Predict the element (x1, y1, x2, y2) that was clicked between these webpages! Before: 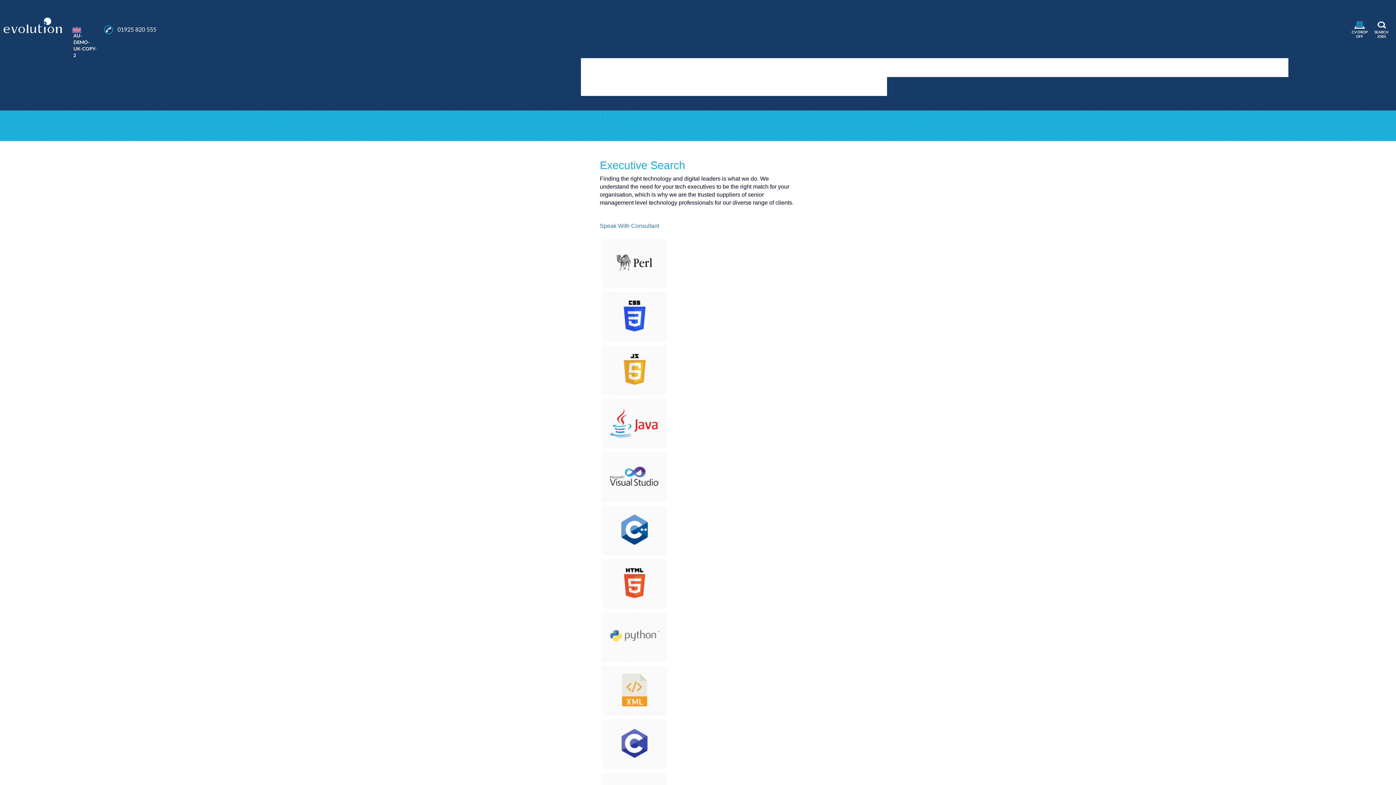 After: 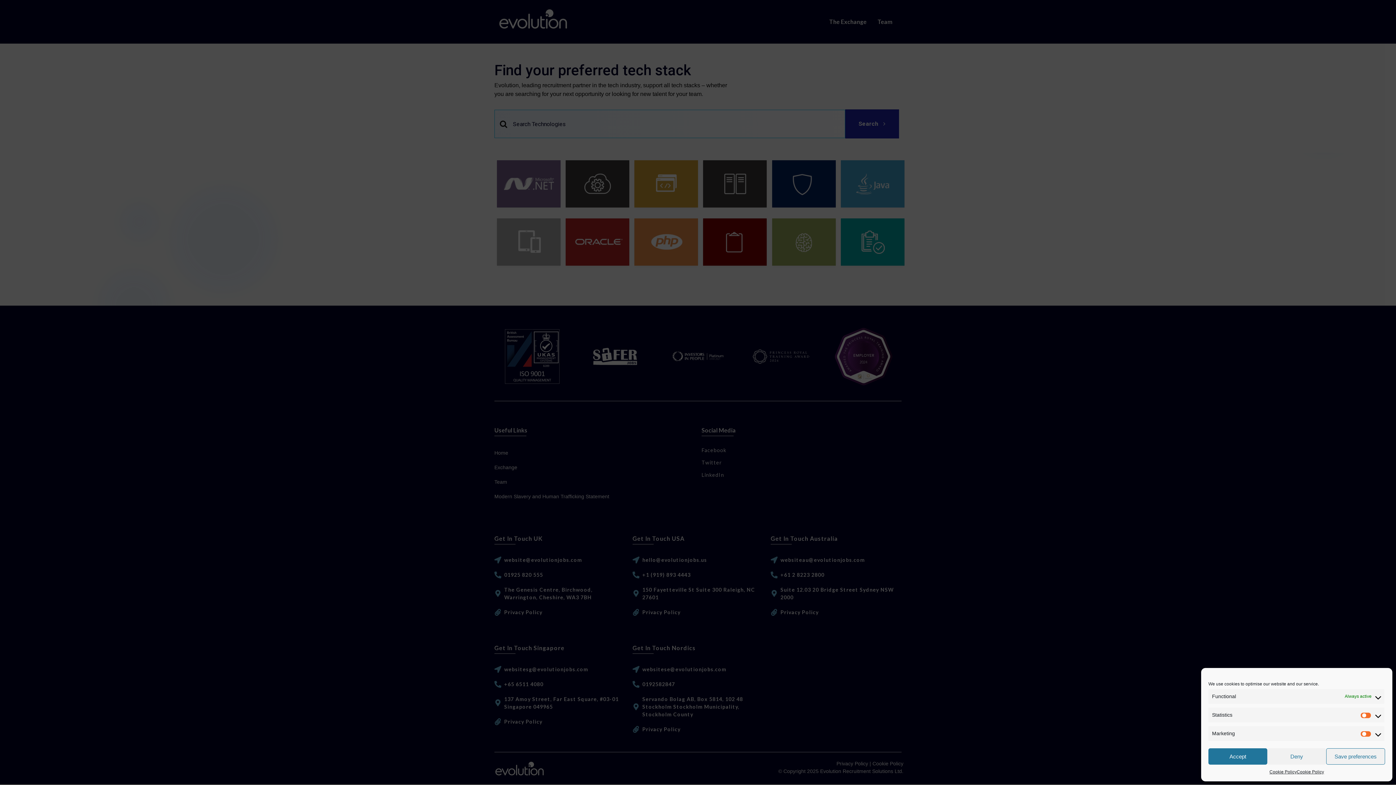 Action: label: Testing & QA Jobs bbox: (1083, 58, 1133, 77)